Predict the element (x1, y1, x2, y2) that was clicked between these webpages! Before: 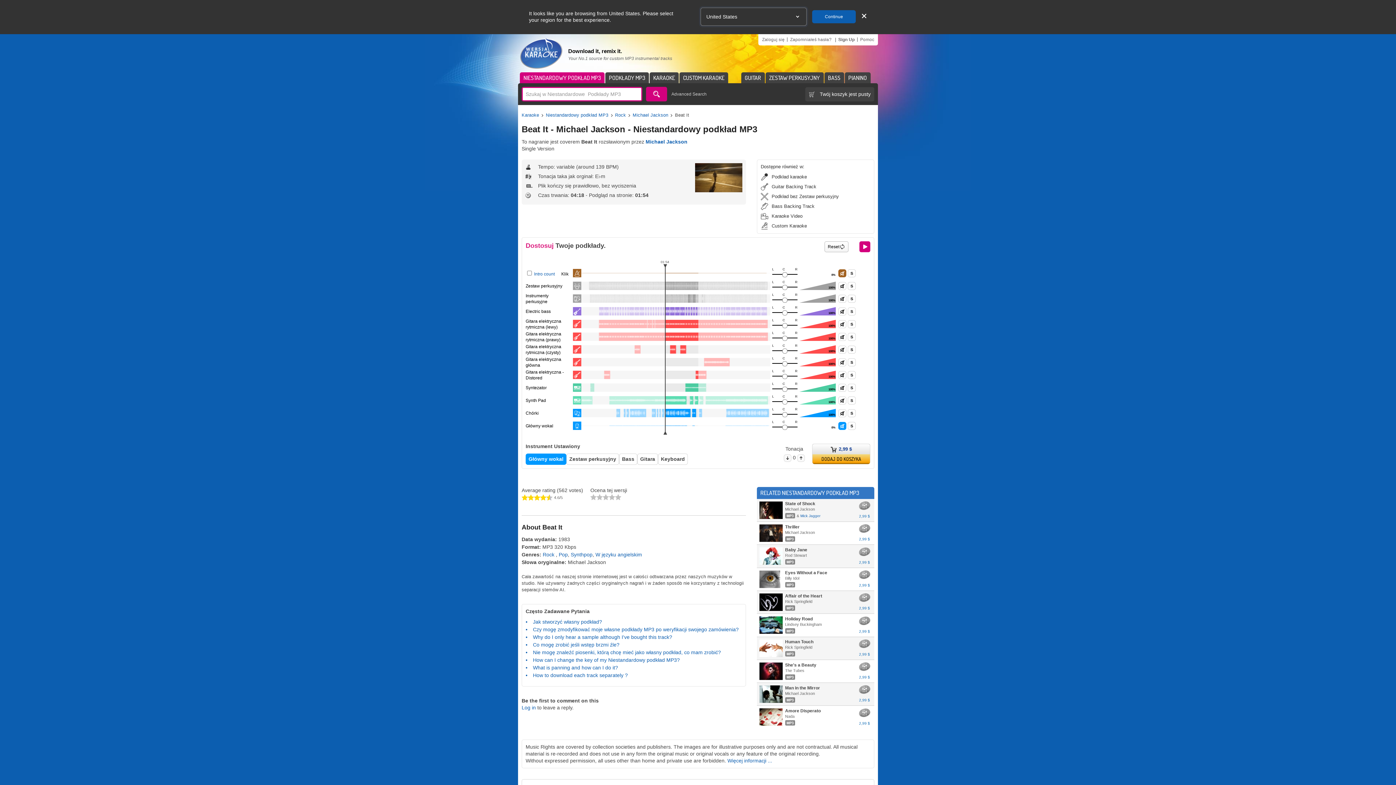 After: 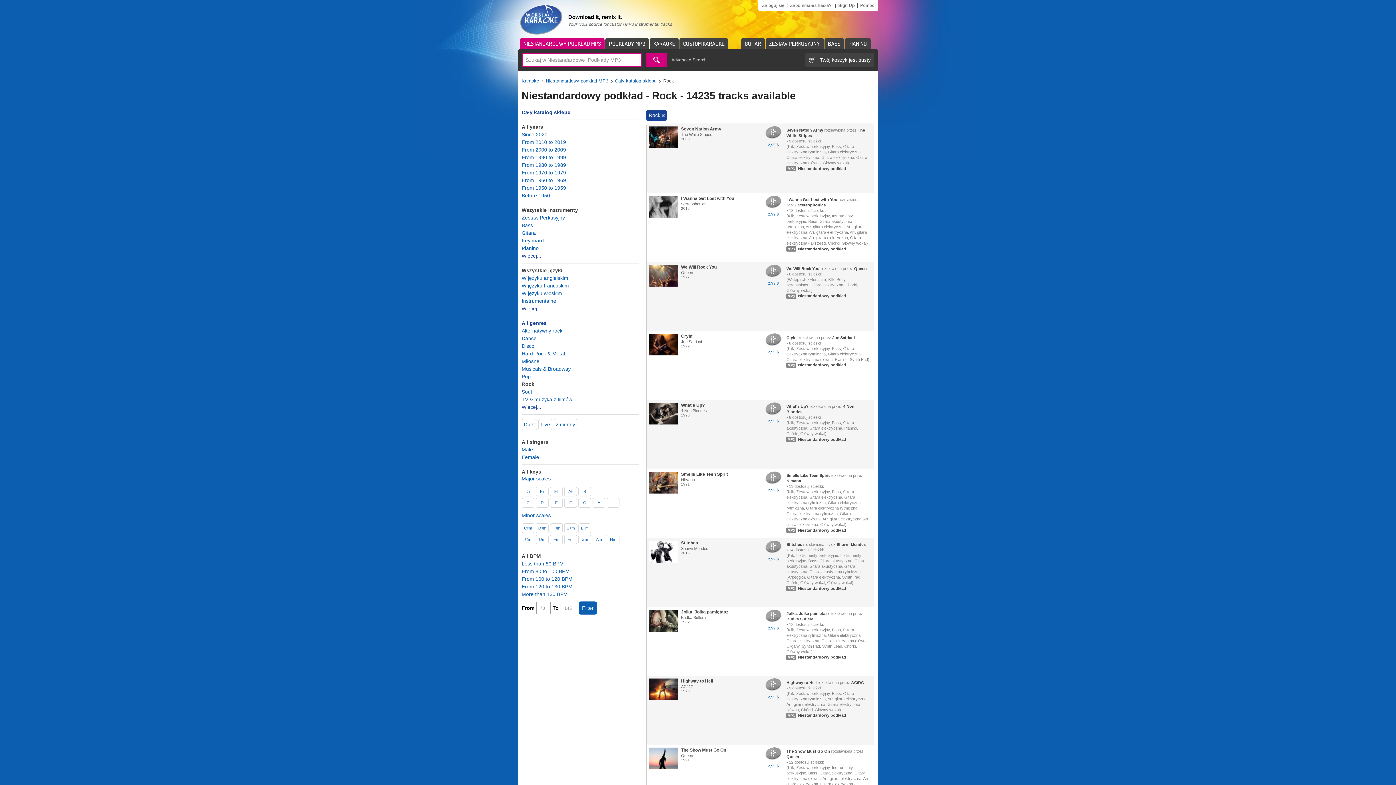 Action: label: Rock  bbox: (615, 112, 627, 117)